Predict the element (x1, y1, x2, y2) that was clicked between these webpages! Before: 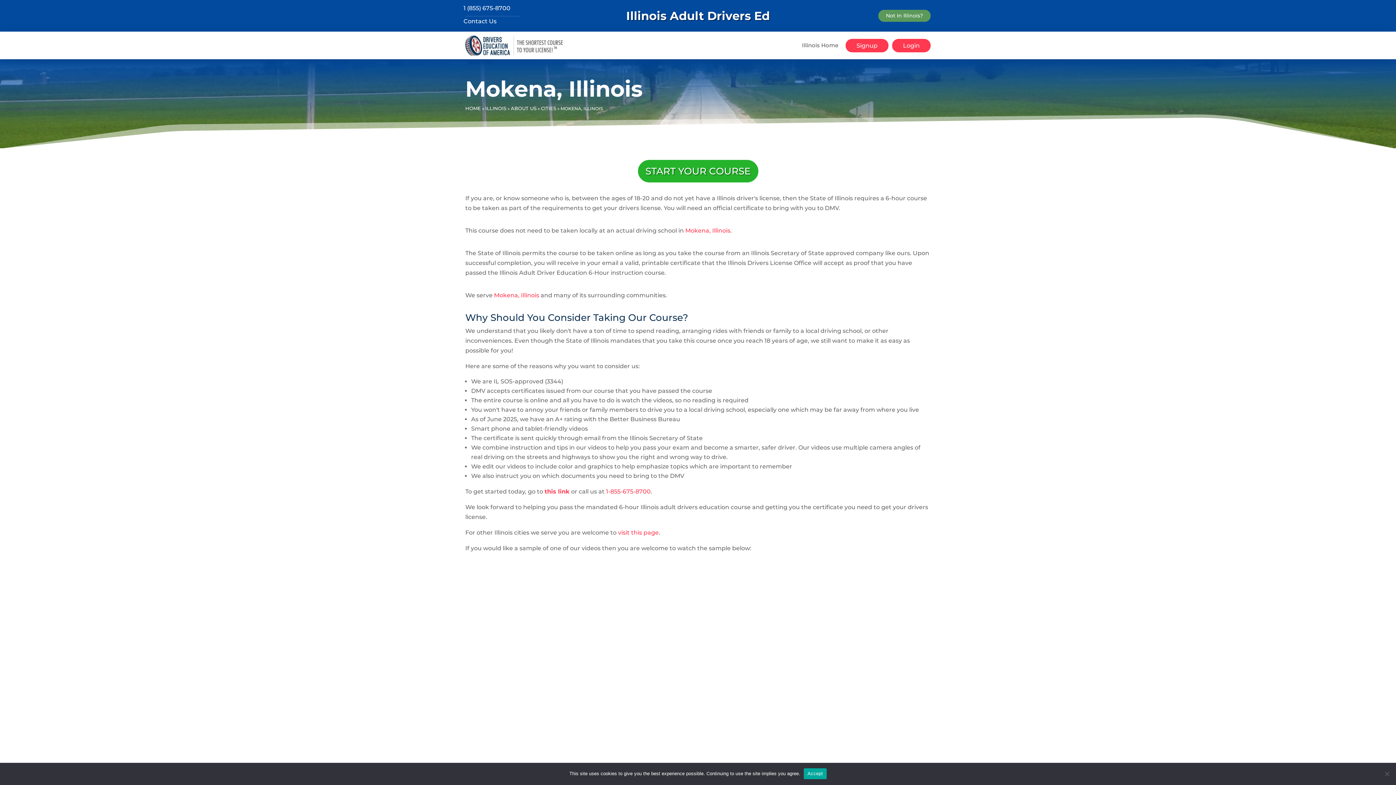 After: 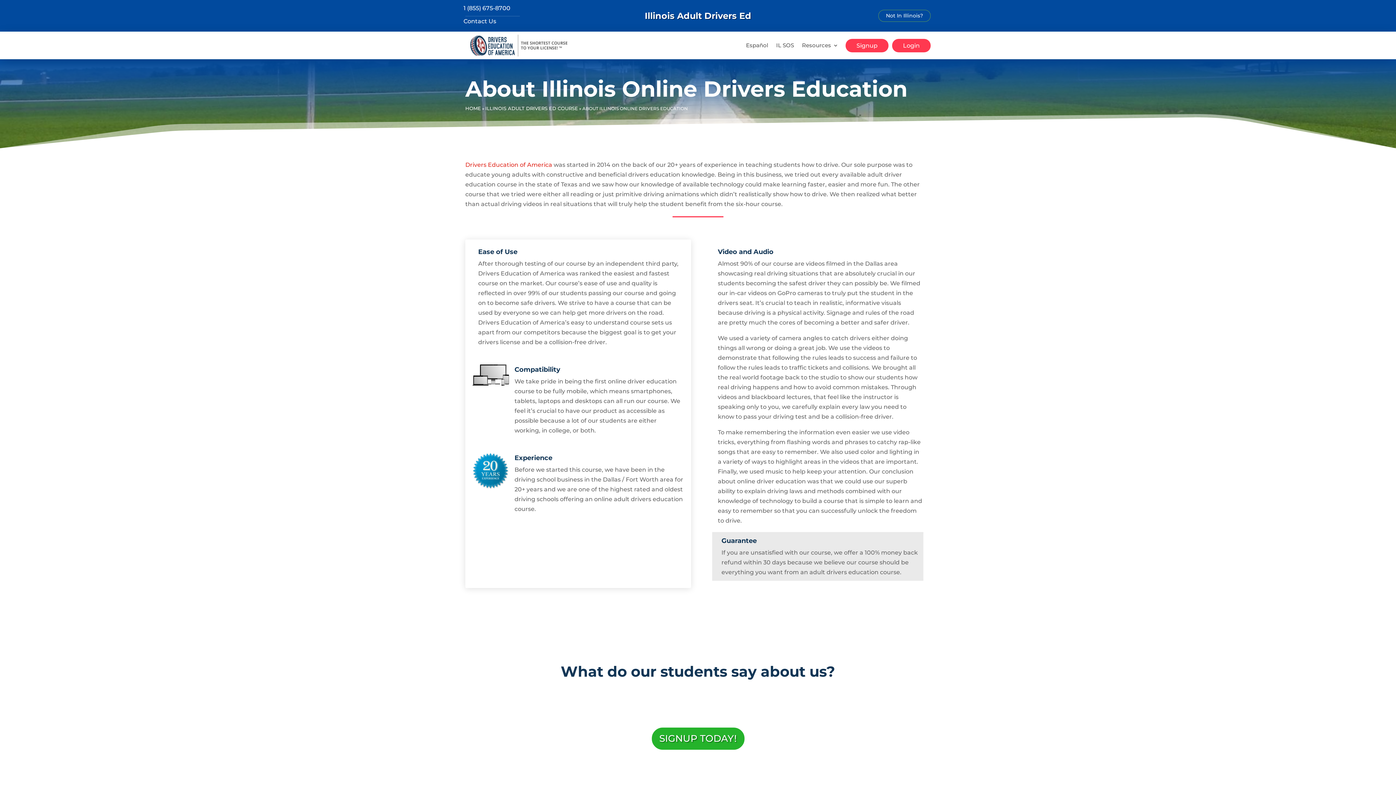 Action: label: ABOUT US bbox: (510, 105, 536, 111)